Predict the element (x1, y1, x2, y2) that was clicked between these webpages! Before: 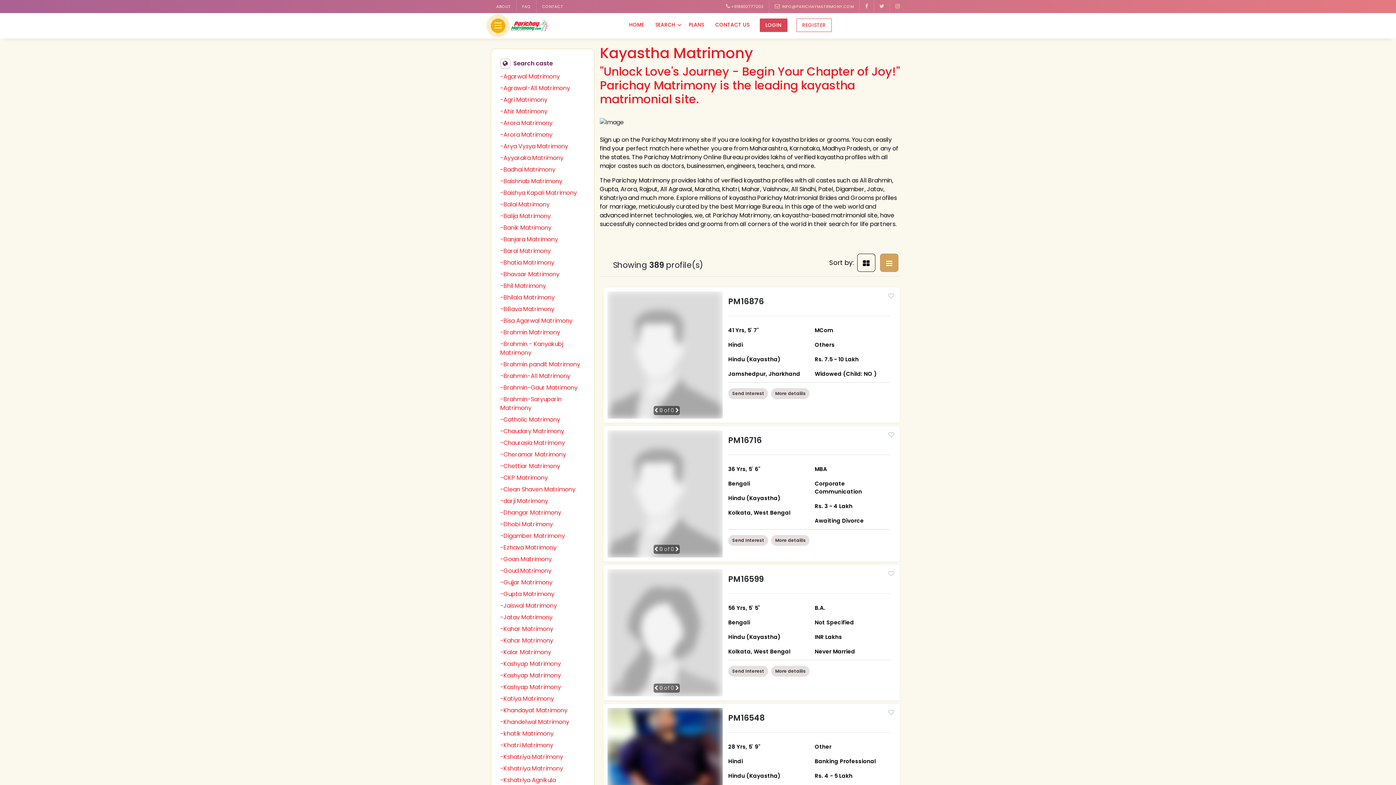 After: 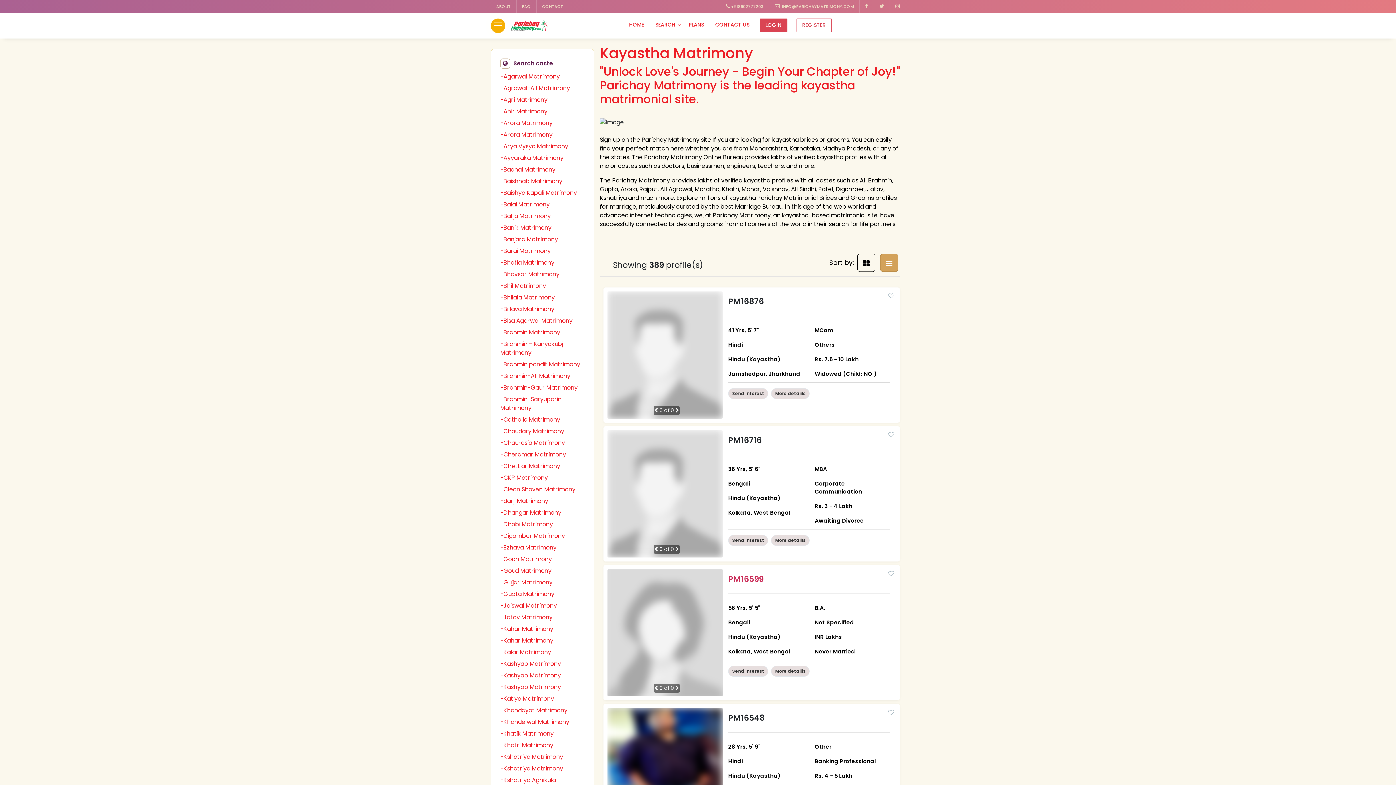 Action: bbox: (728, 573, 763, 584) label: PM16599